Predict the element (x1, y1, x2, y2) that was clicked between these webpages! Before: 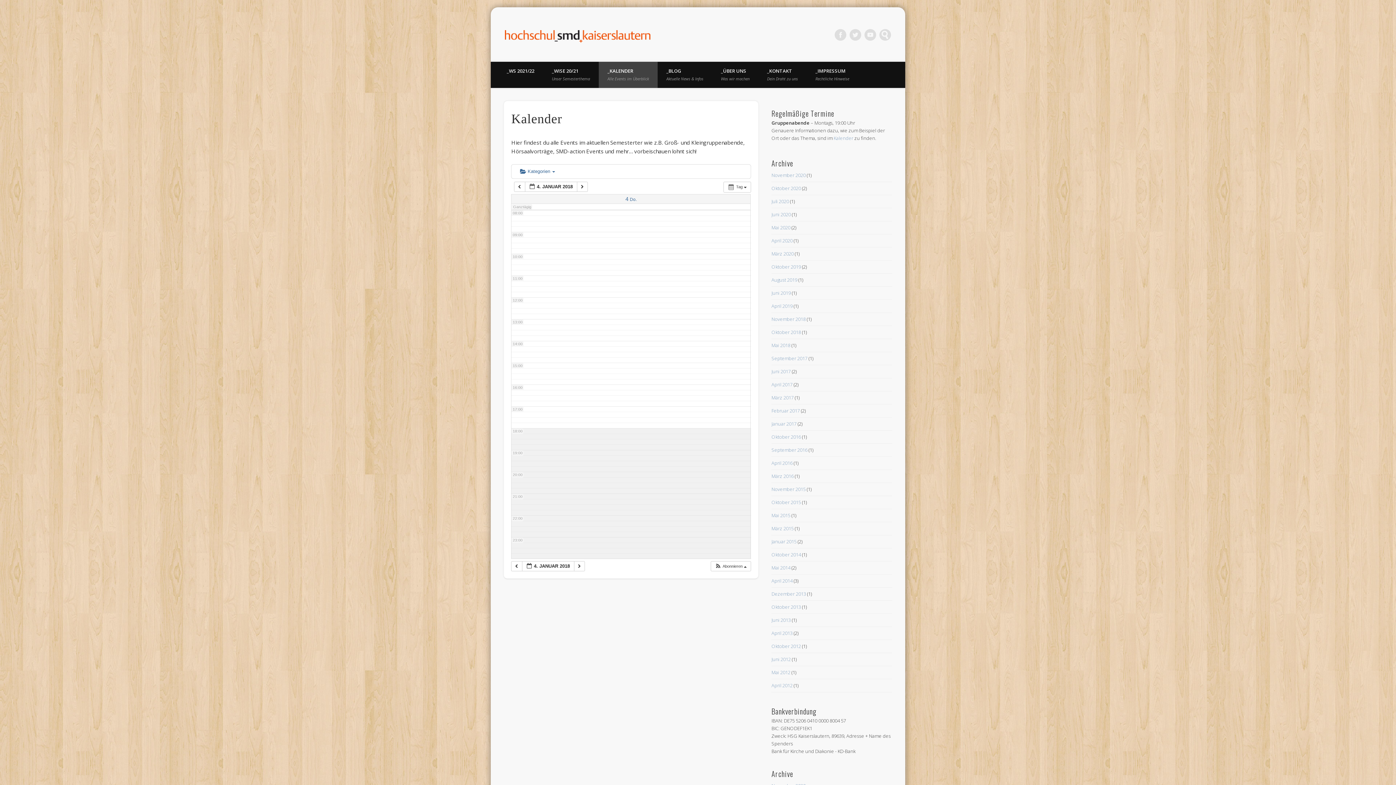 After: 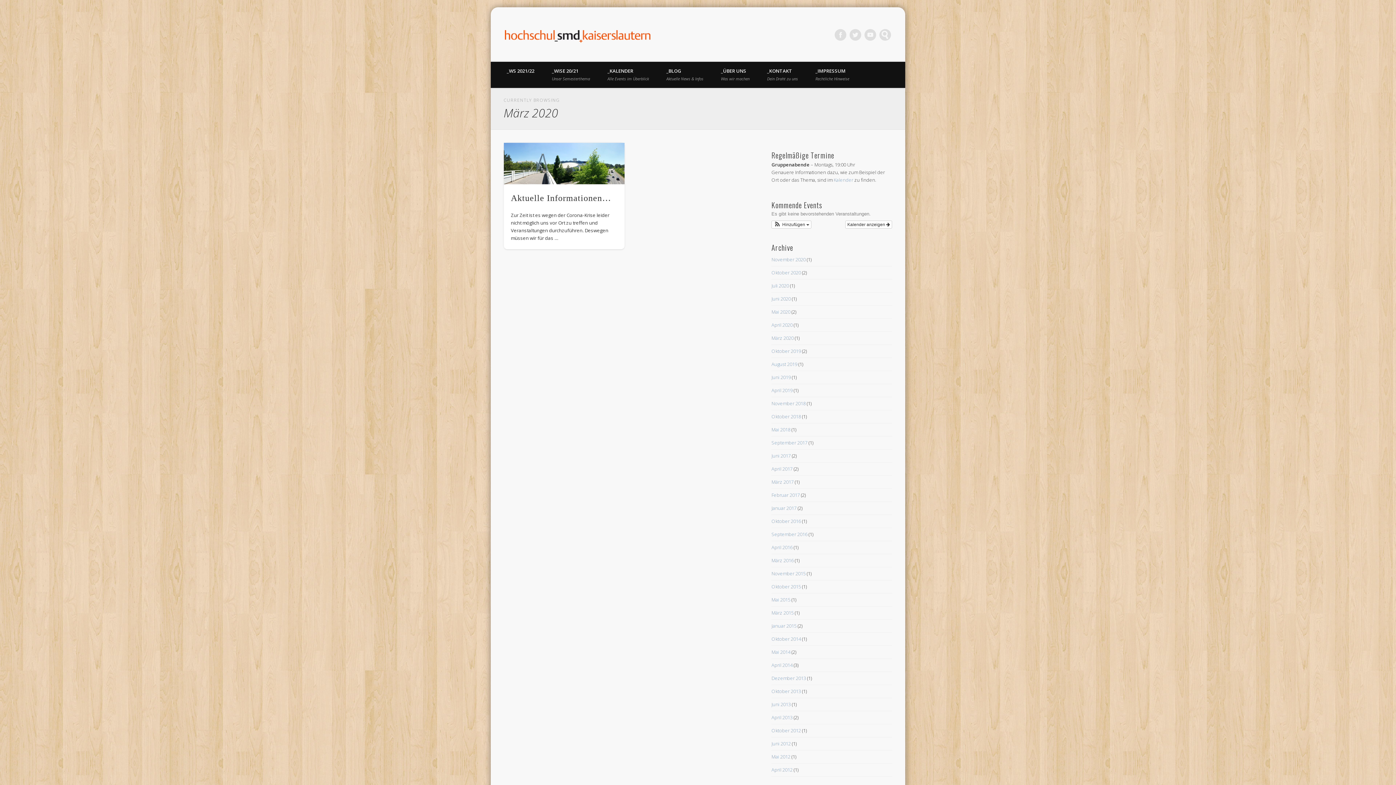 Action: label: März 2020 bbox: (771, 250, 793, 257)